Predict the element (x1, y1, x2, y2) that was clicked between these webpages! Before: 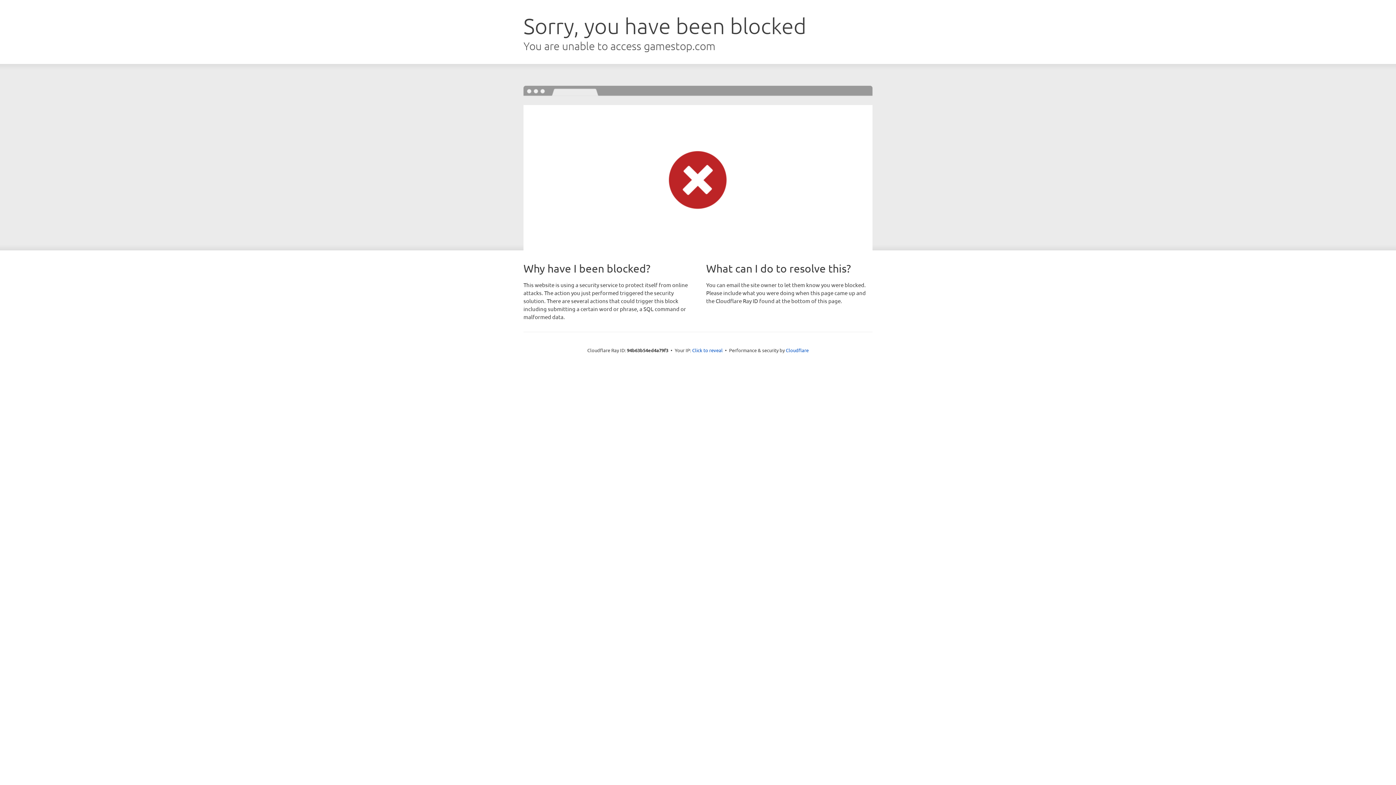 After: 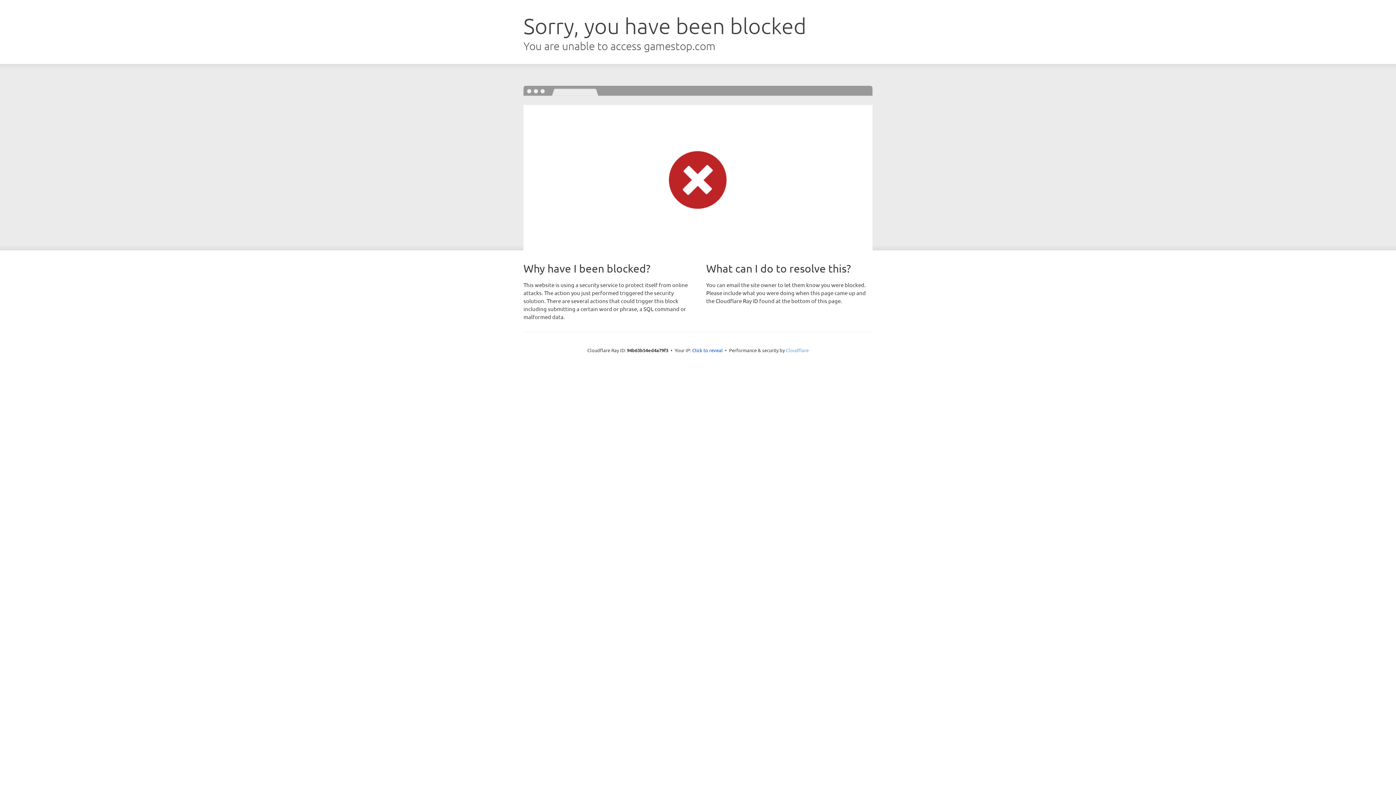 Action: bbox: (786, 347, 808, 353) label: Cloudflare